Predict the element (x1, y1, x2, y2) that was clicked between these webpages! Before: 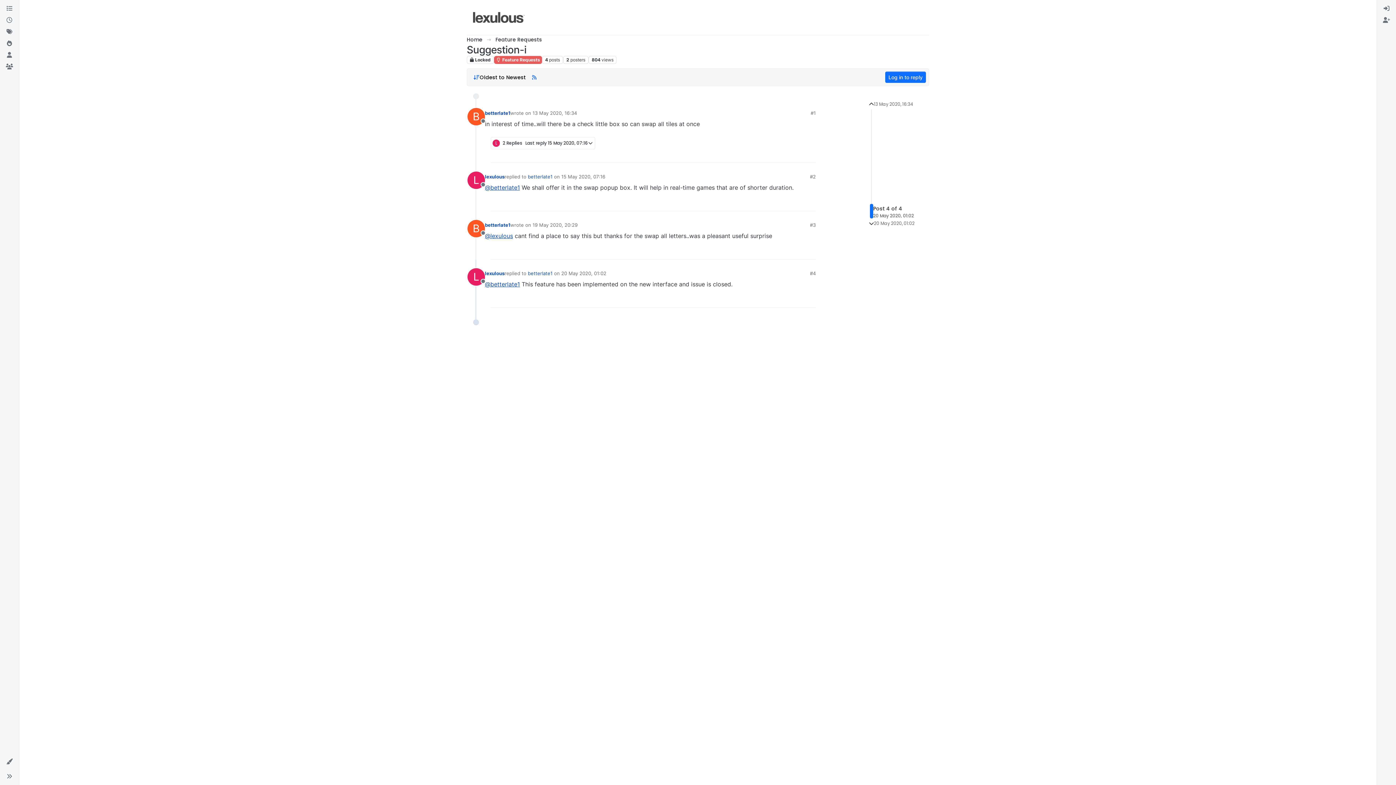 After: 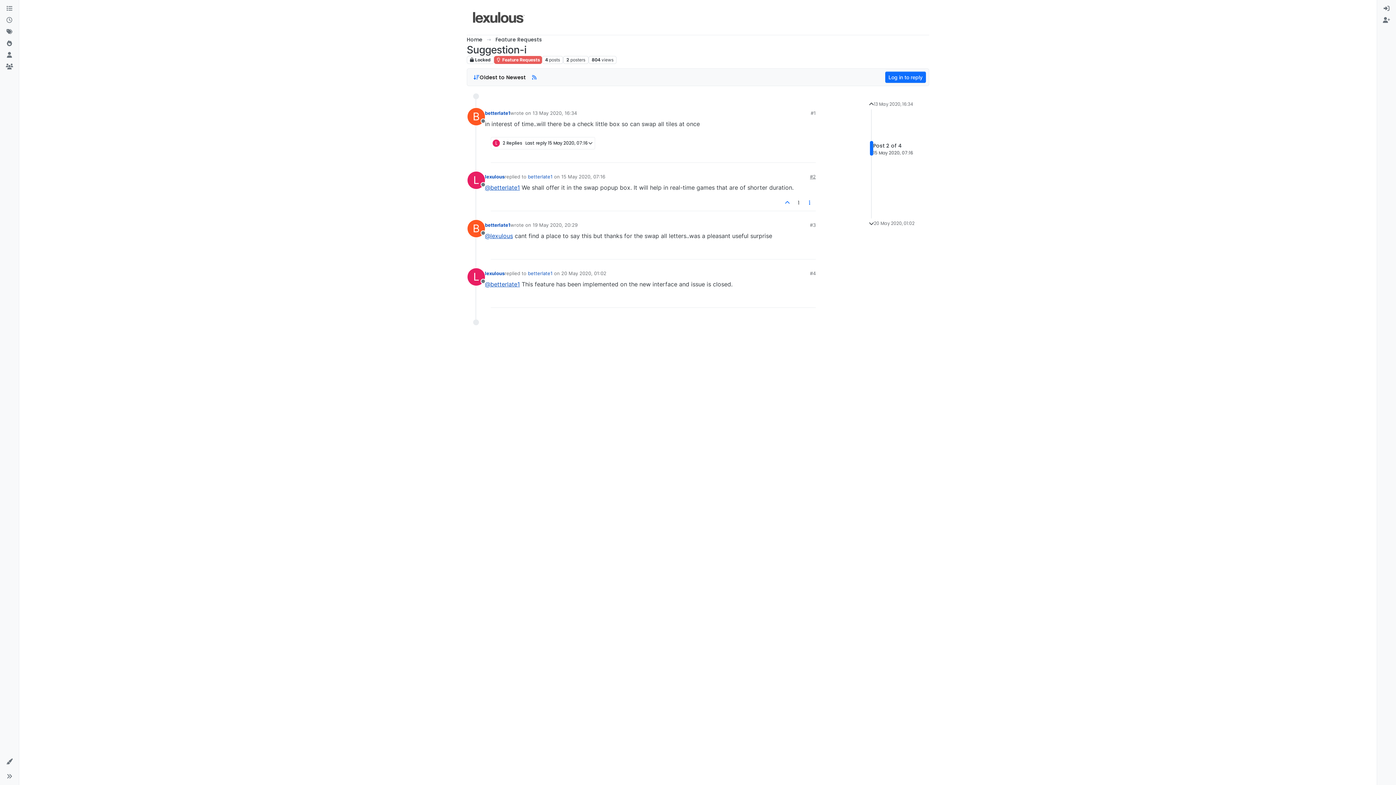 Action: bbox: (810, 173, 816, 180) label: #2